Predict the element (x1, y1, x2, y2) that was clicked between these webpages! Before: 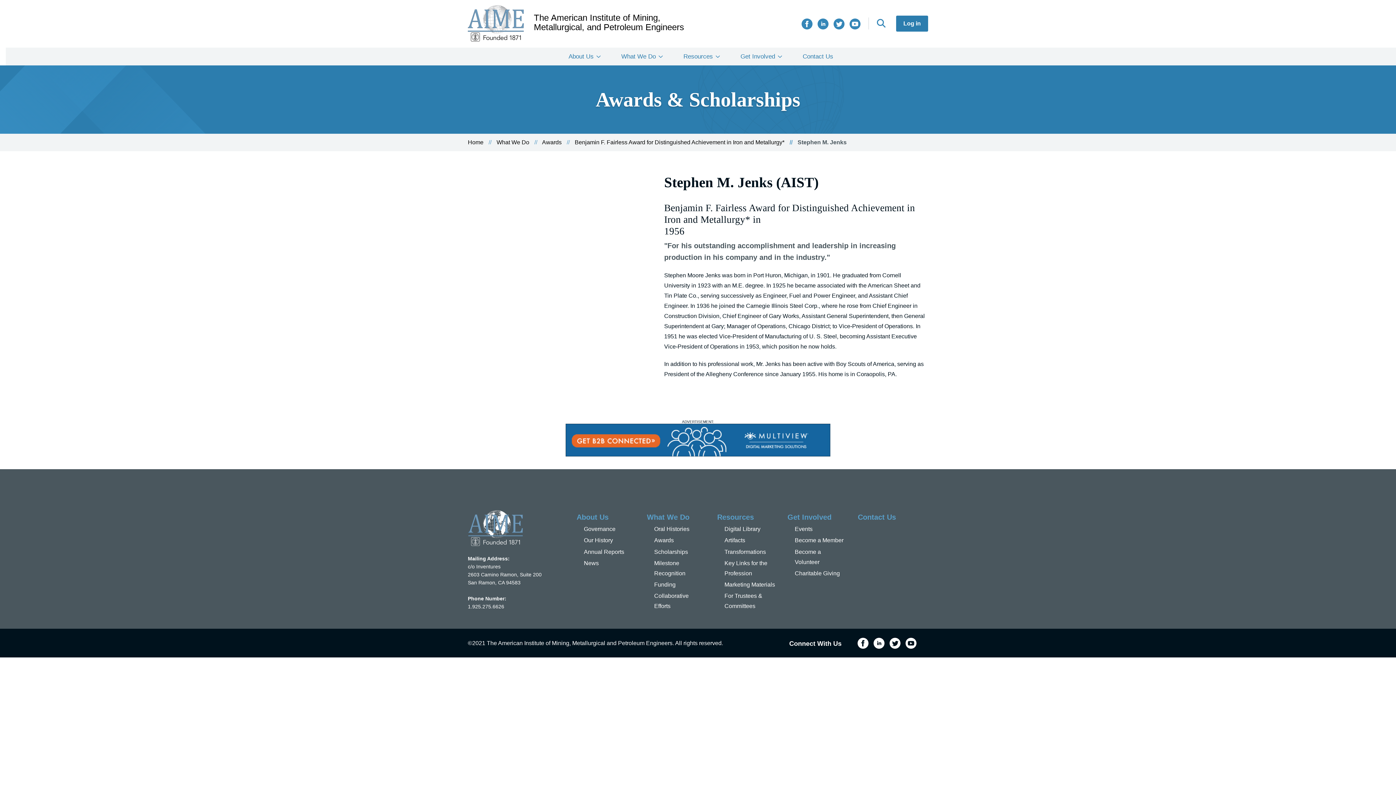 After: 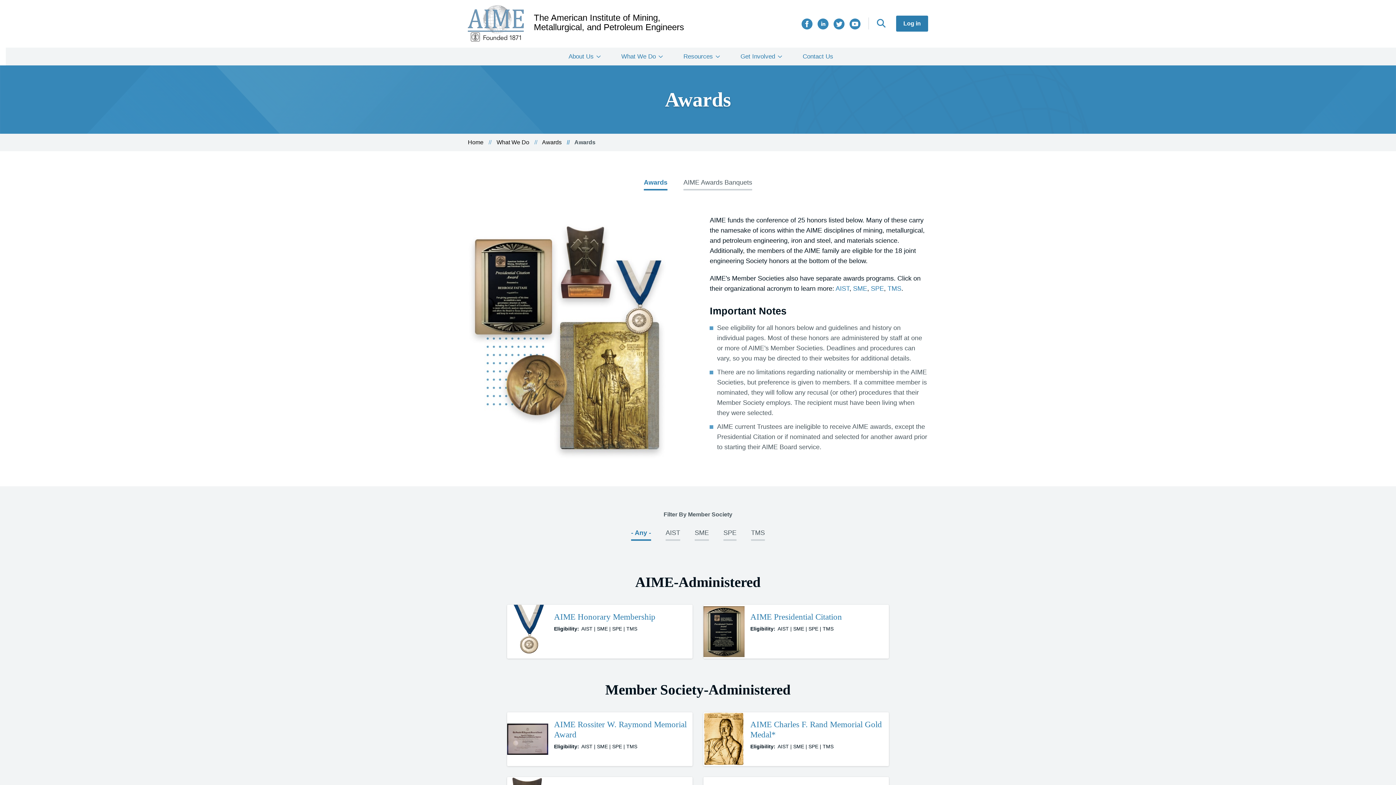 Action: bbox: (542, 139, 561, 145) label: Awards